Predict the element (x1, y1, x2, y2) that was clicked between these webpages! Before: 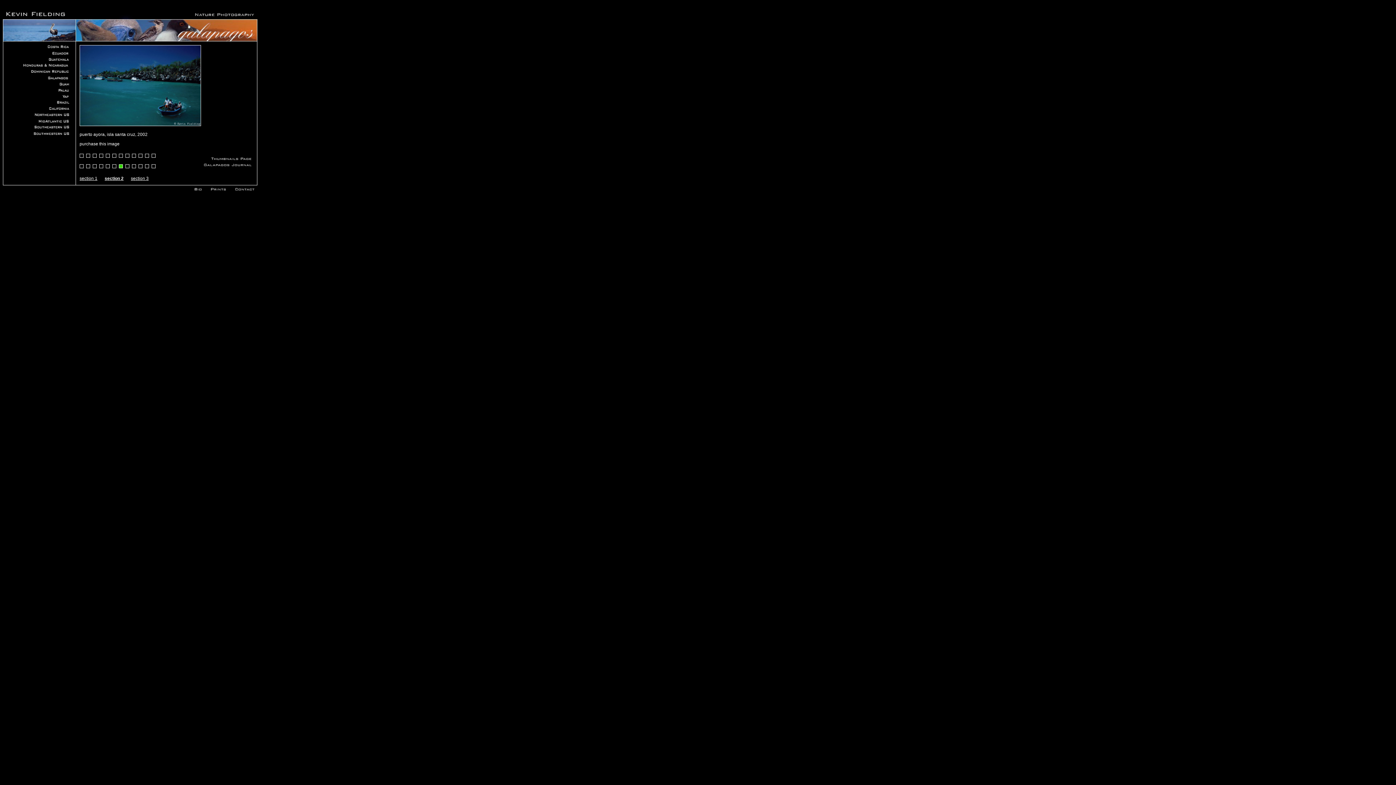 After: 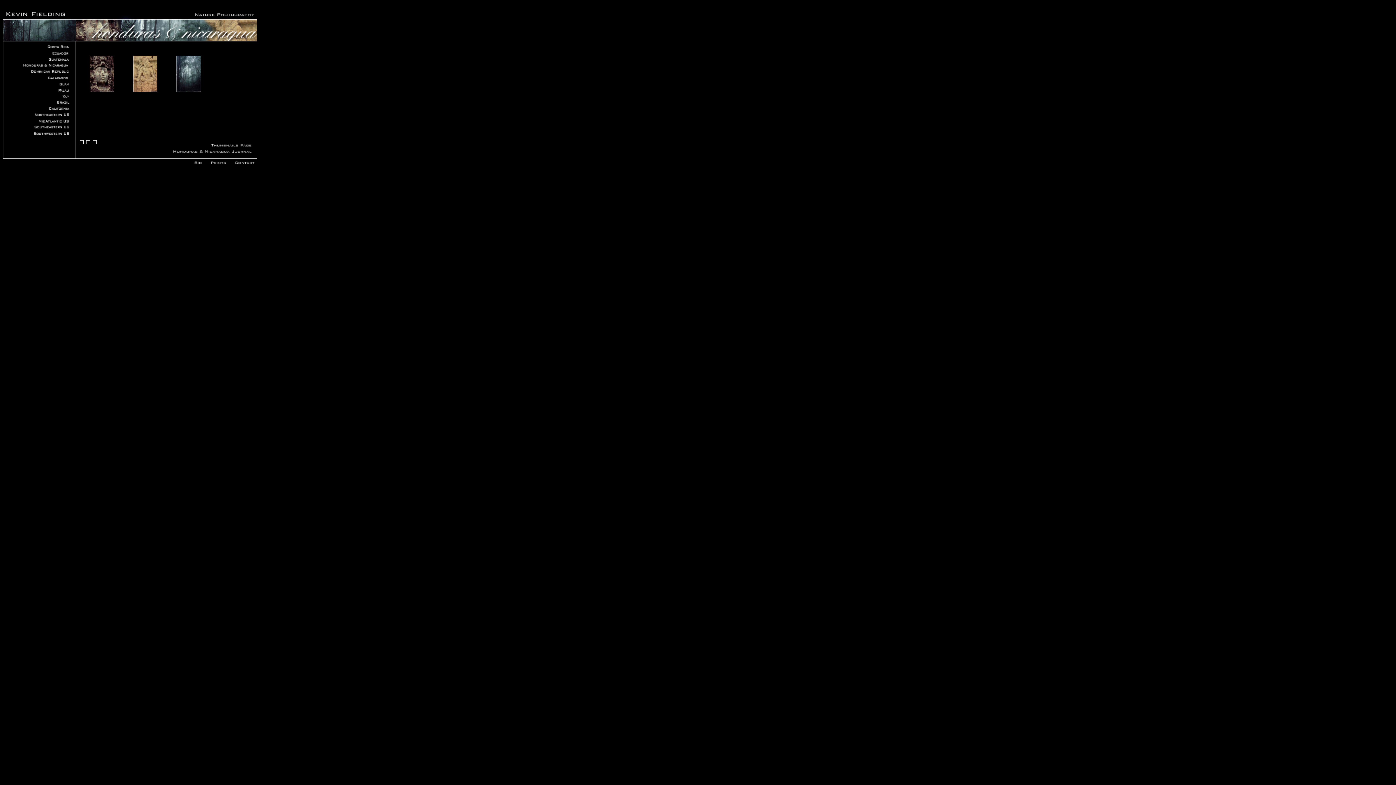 Action: bbox: (2, 63, 76, 69)